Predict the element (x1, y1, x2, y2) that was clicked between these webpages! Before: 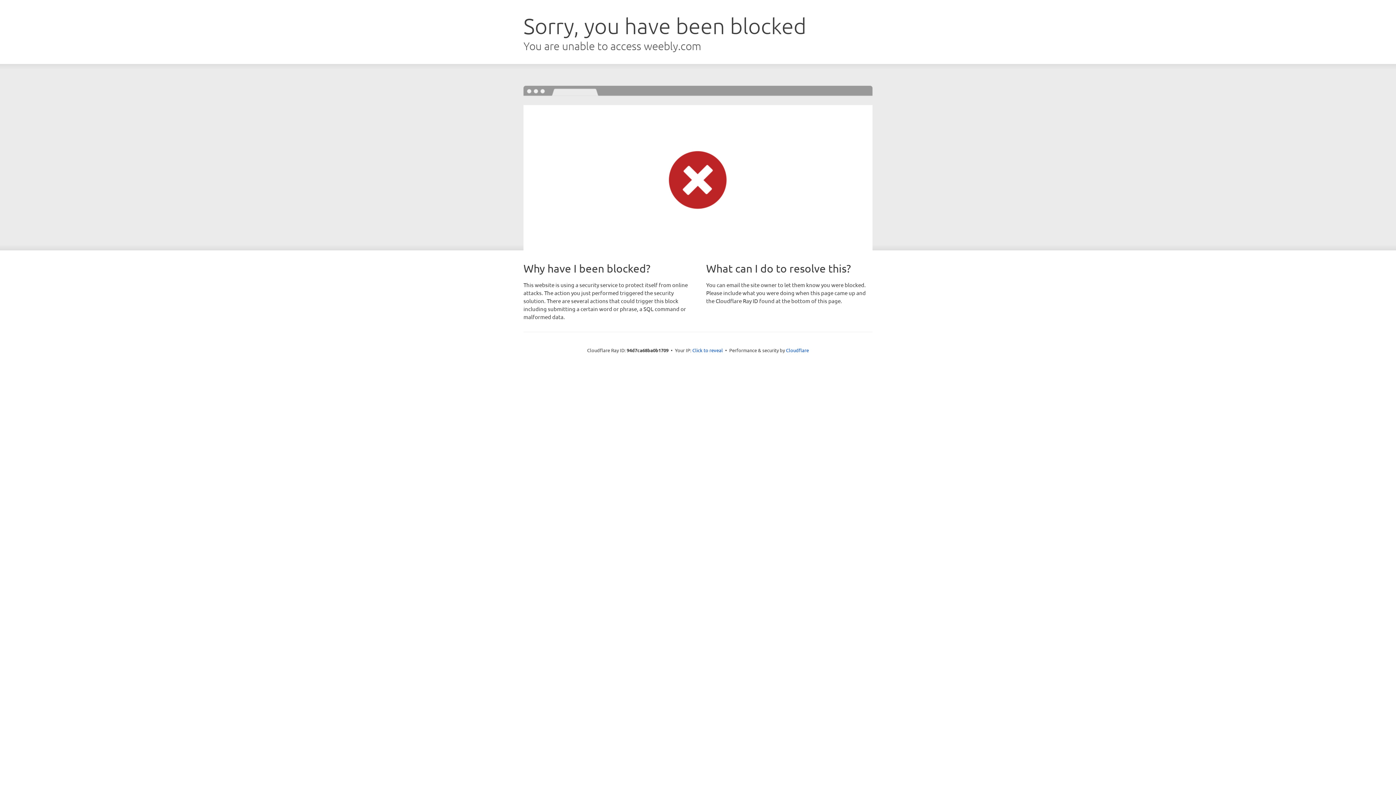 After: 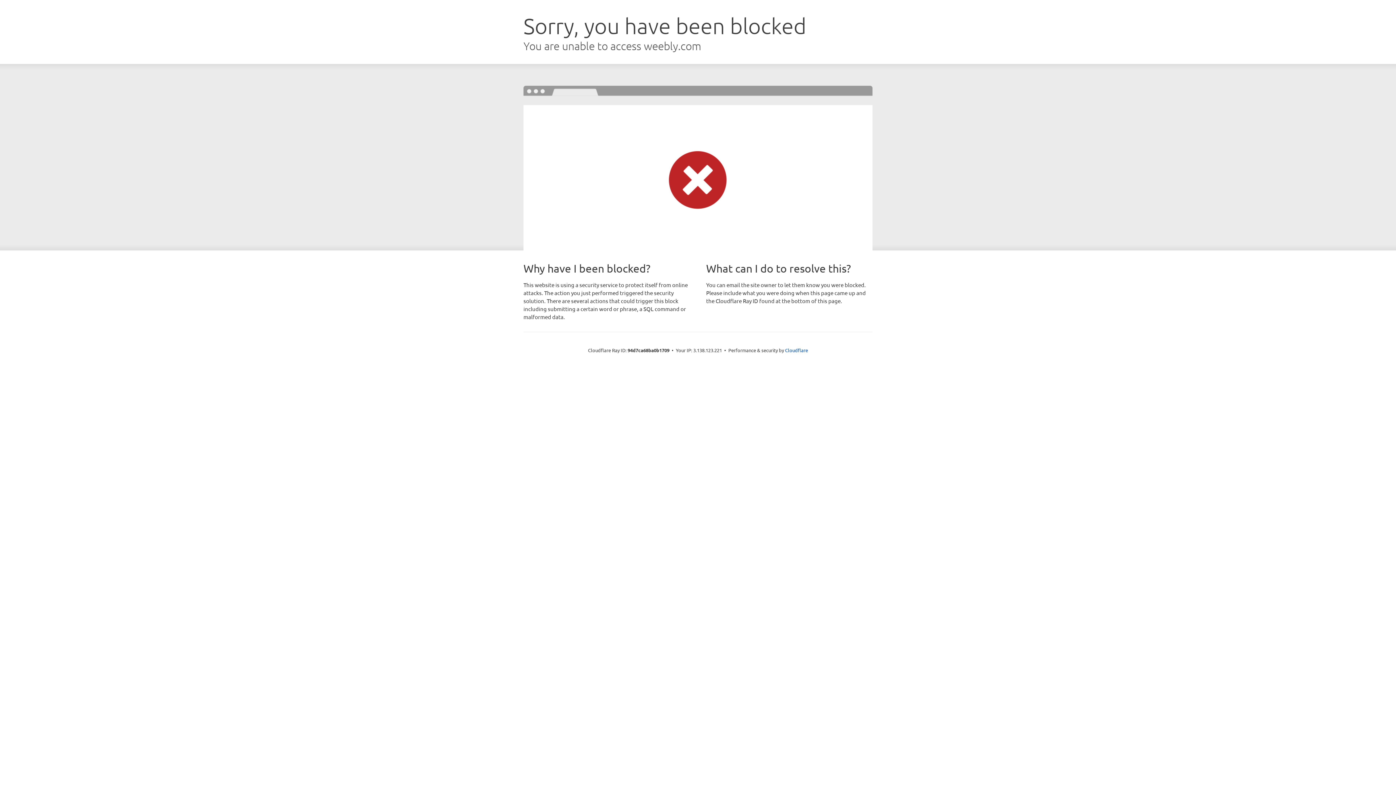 Action: label: Click to reveal bbox: (692, 346, 723, 353)